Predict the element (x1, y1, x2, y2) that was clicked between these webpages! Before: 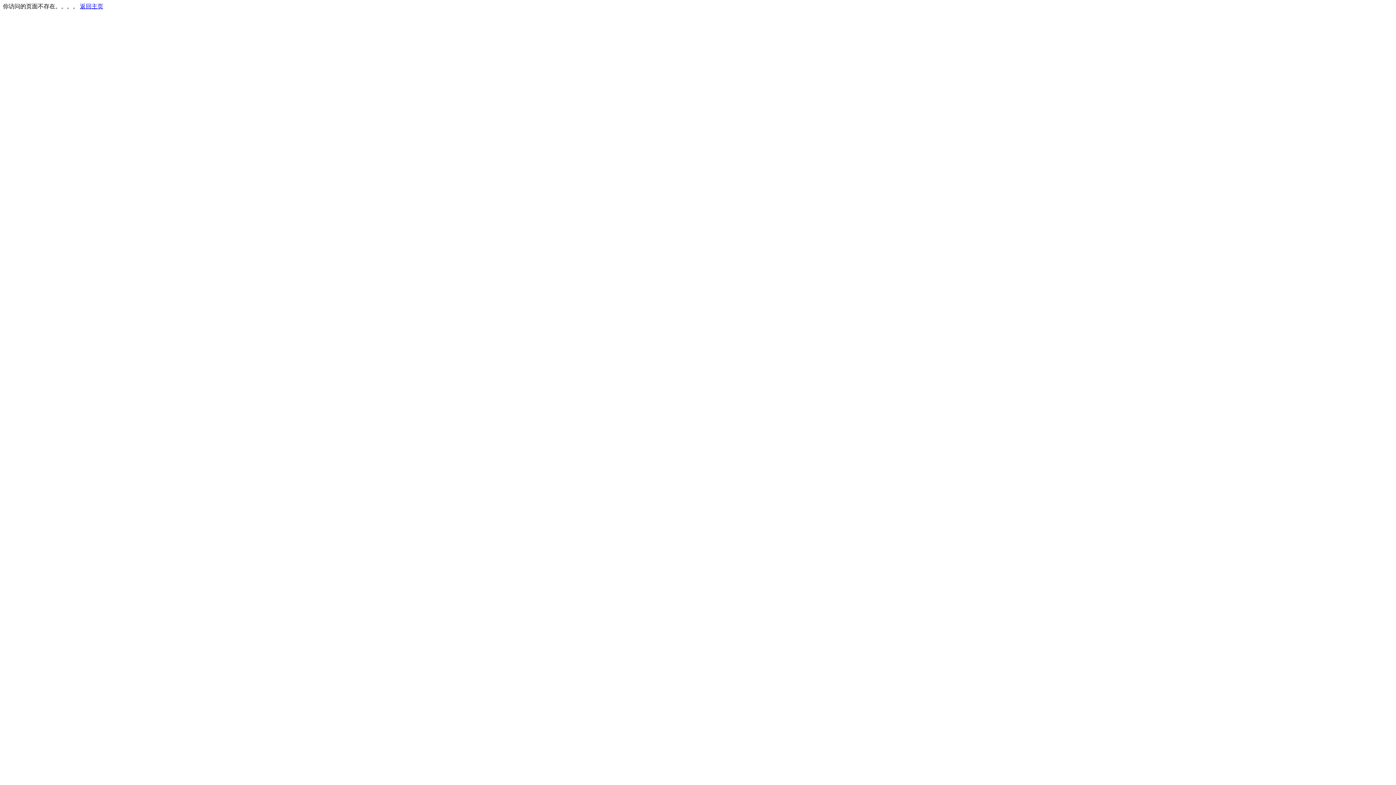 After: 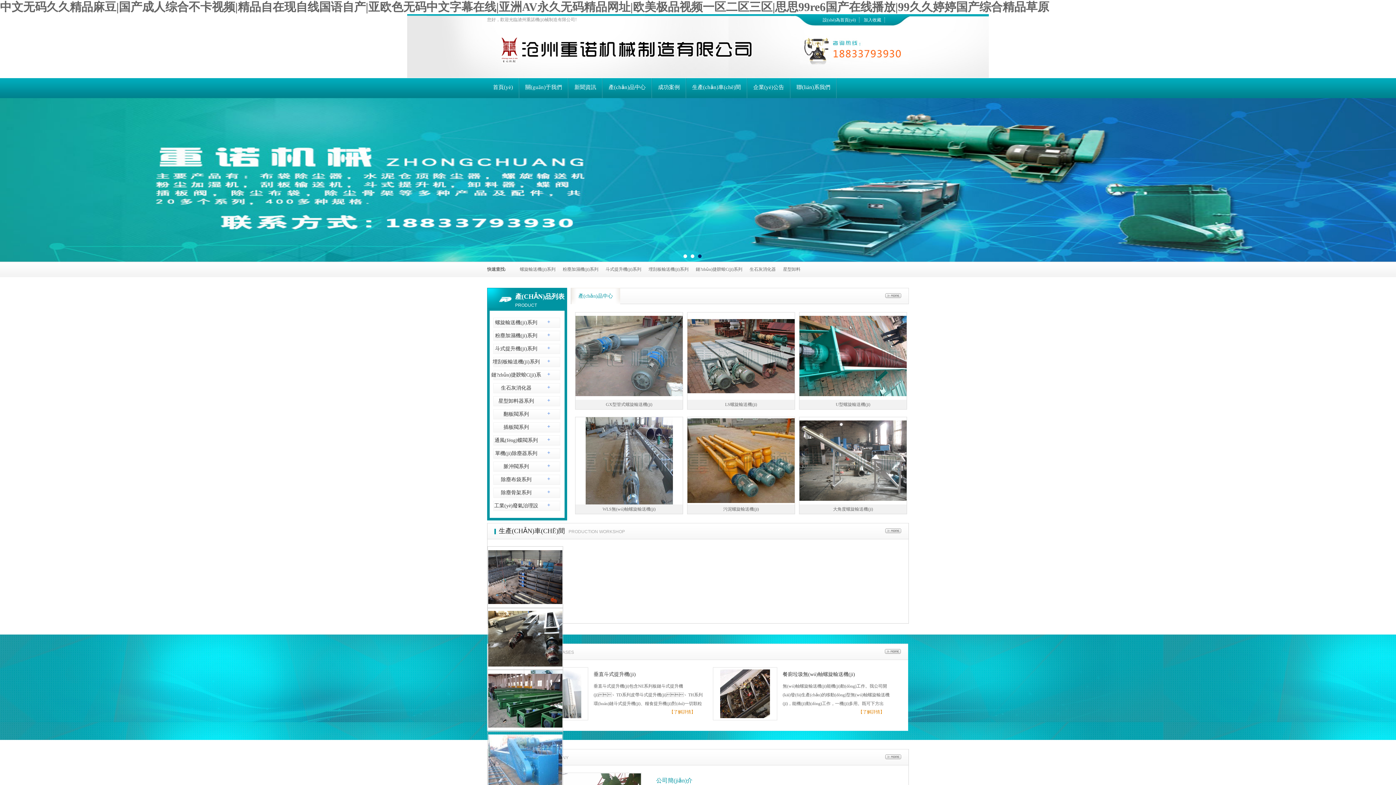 Action: bbox: (80, 3, 103, 9) label: 返回主页